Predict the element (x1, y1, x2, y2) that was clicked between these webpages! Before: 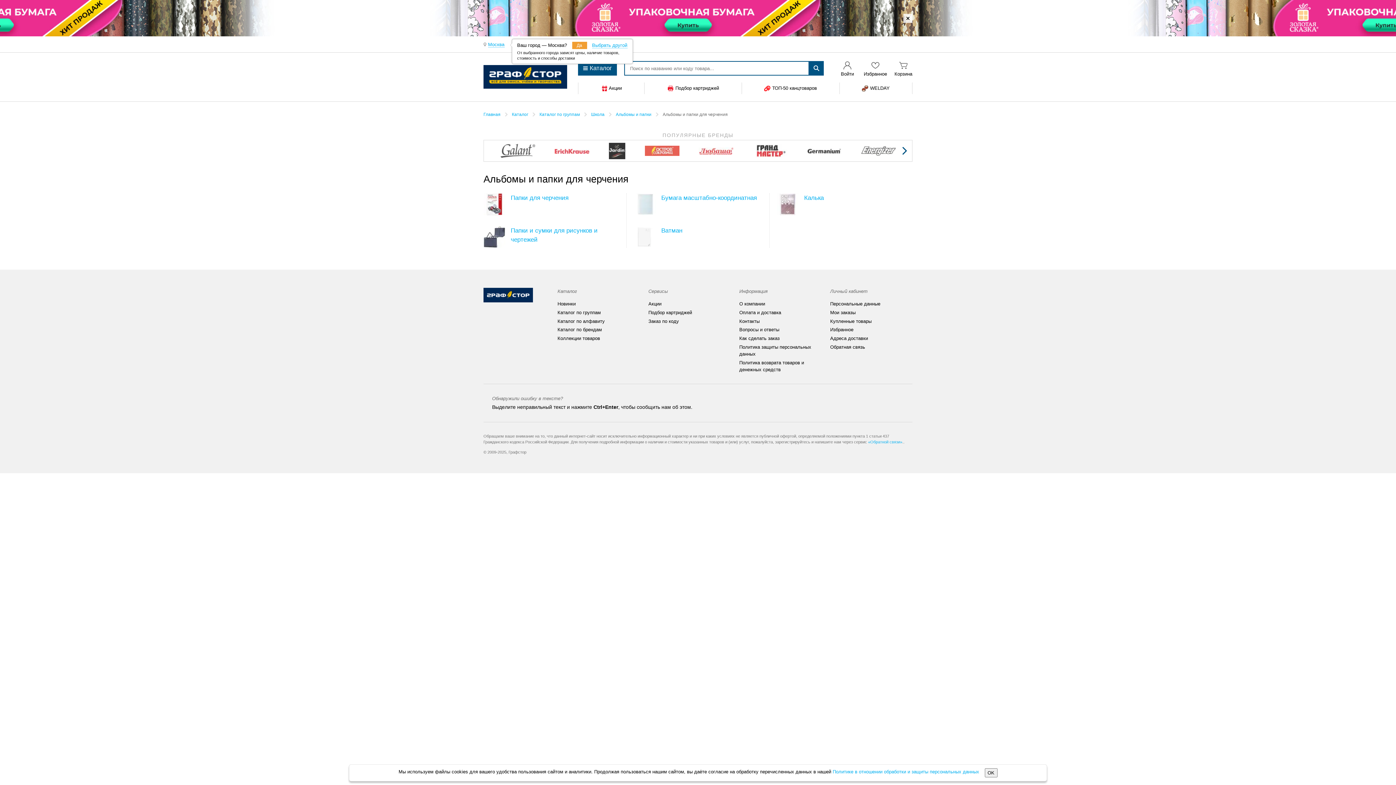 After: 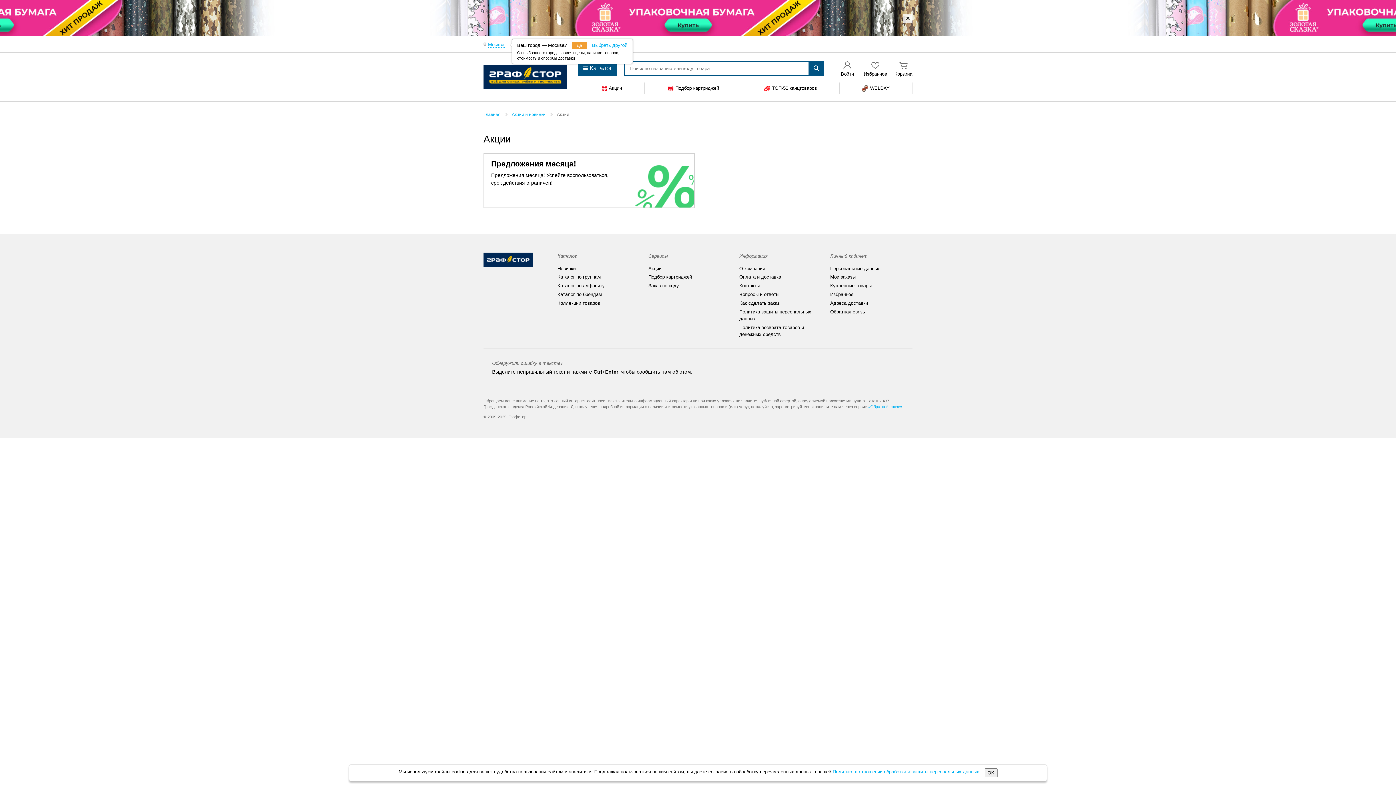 Action: label: Акции bbox: (600, 85, 622, 91)